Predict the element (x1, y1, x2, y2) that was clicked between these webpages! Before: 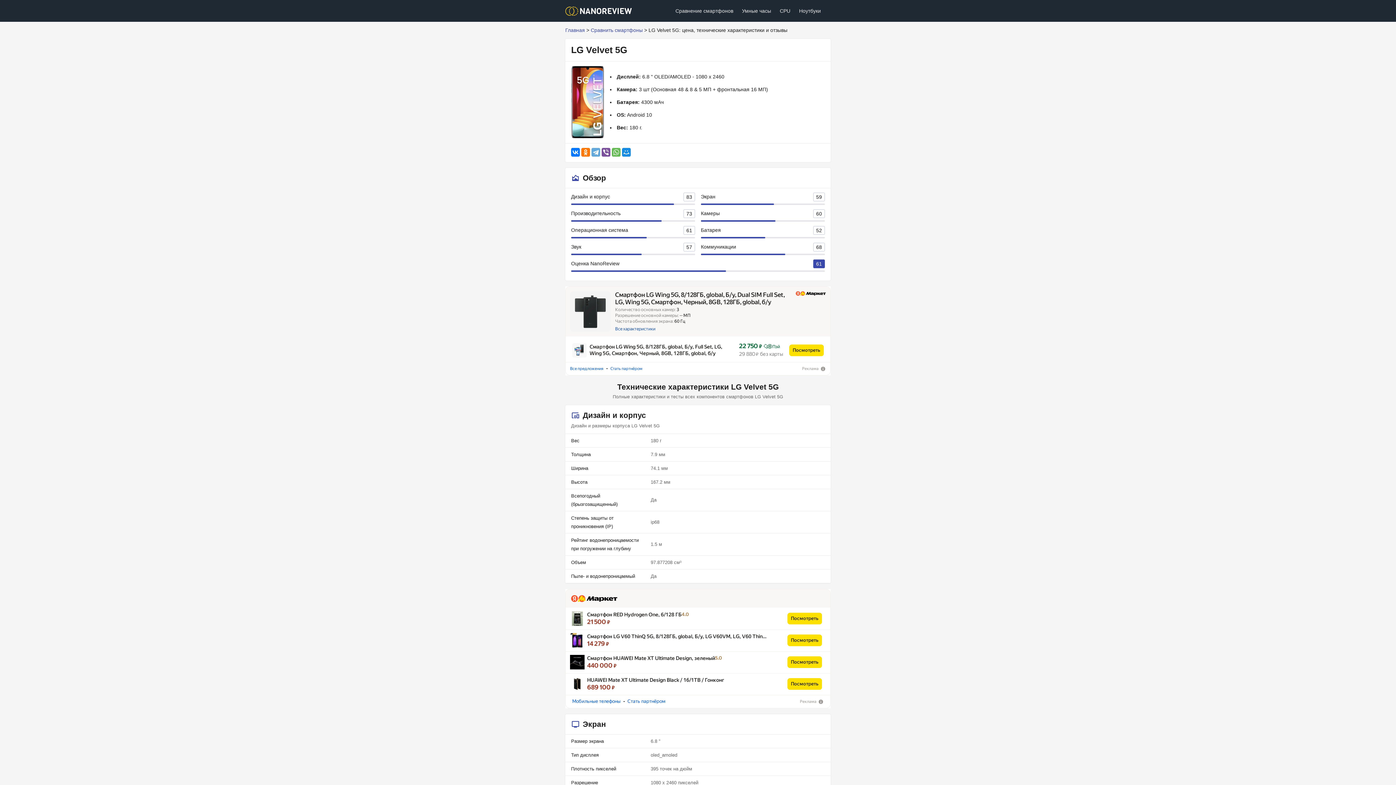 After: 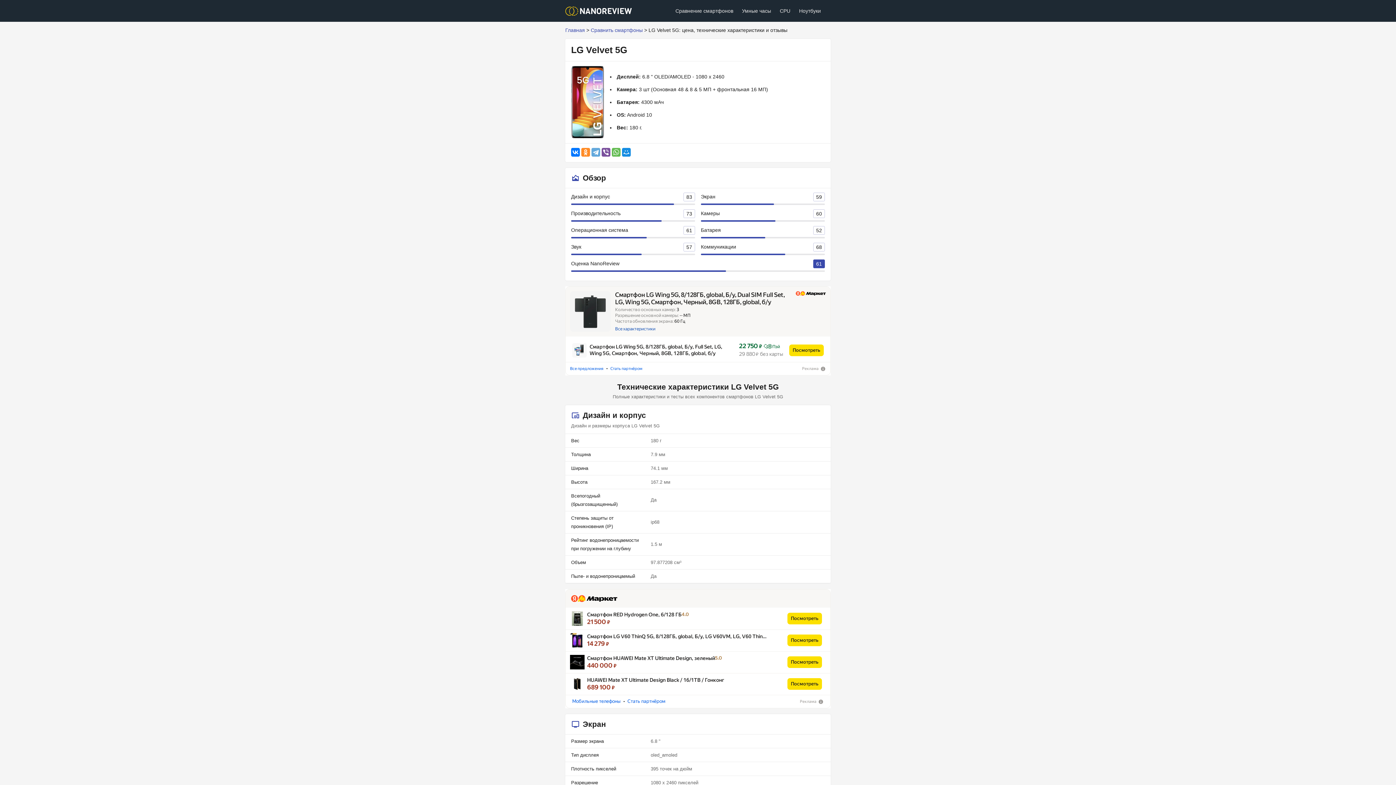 Action: bbox: (581, 148, 590, 156)